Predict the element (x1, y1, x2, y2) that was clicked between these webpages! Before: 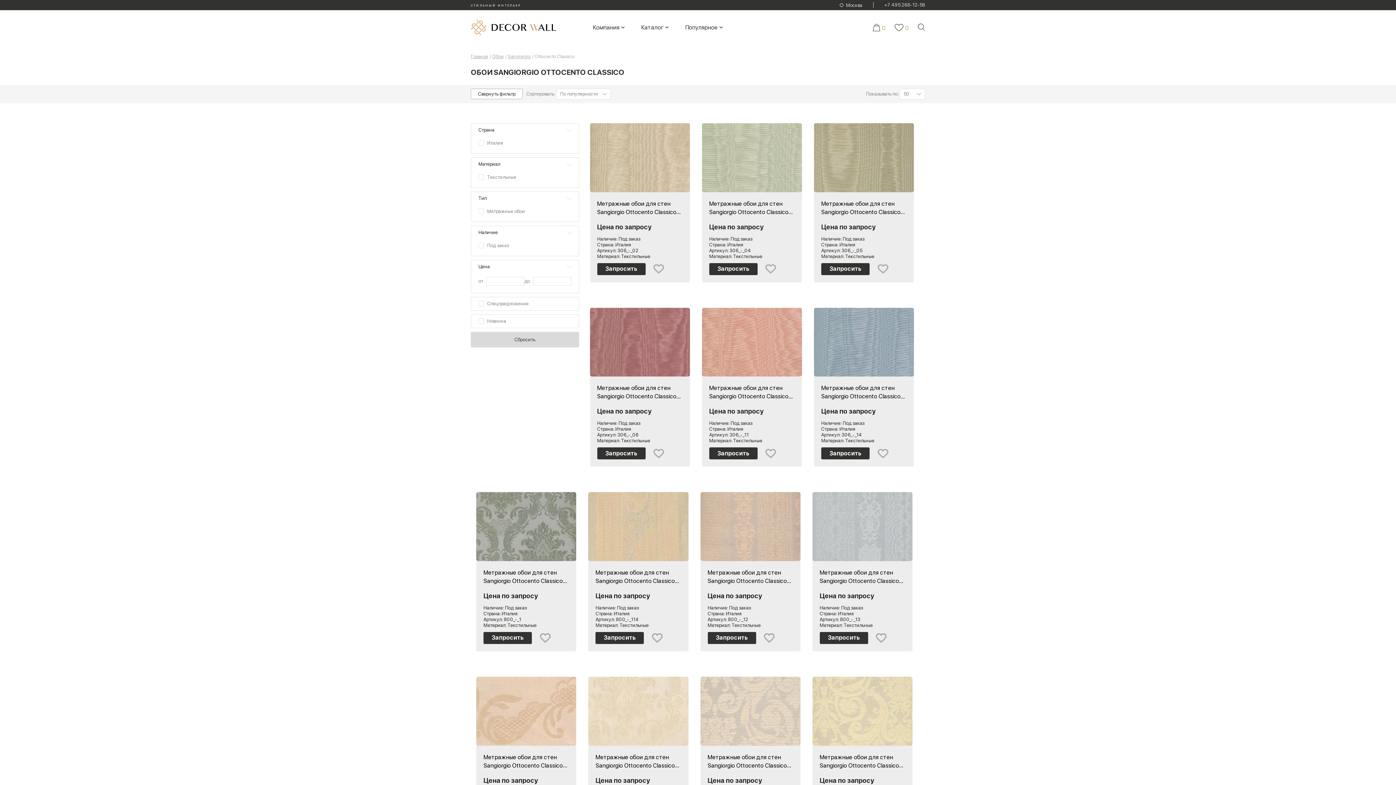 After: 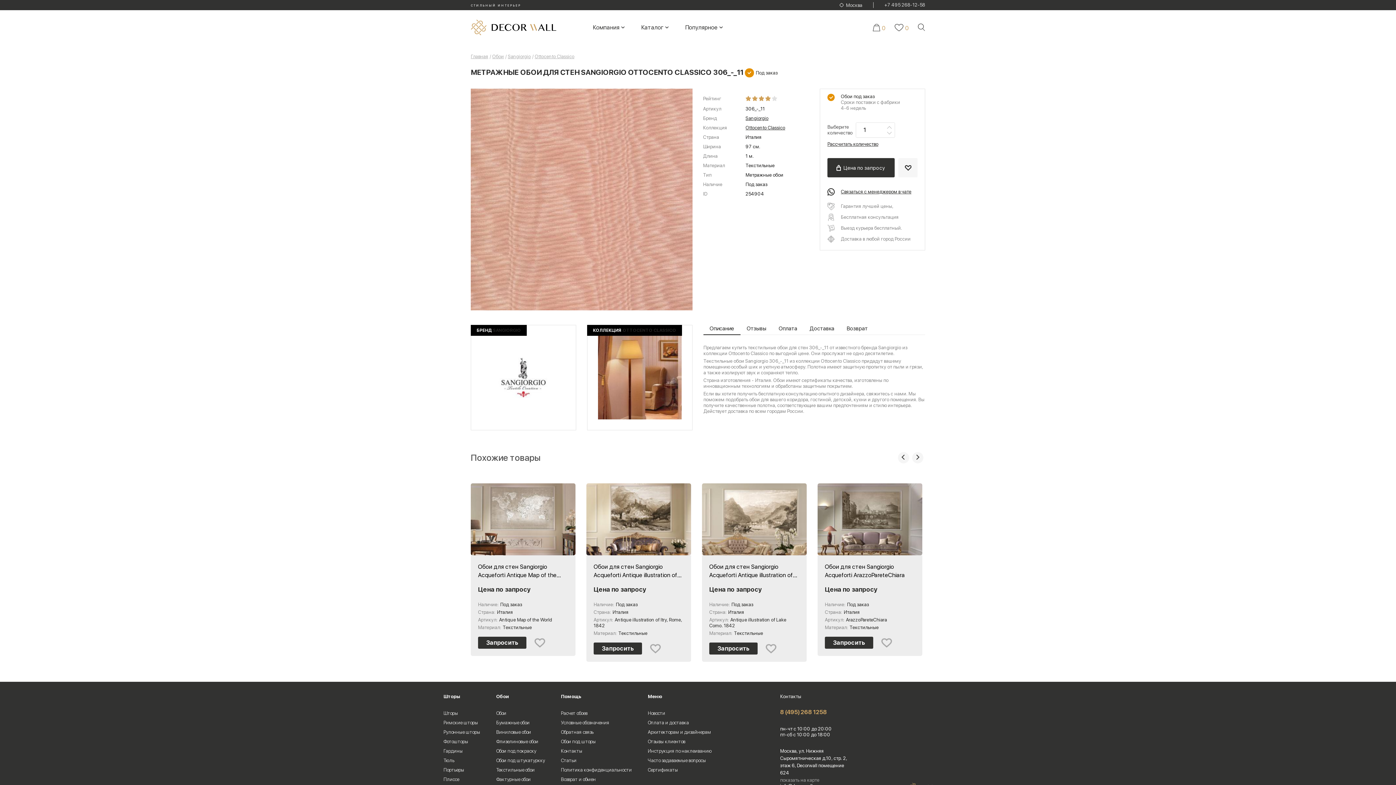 Action: bbox: (709, 384, 794, 400) label: Метражные обои для стен Sangiorgio Ottocento Classico 306_-_11